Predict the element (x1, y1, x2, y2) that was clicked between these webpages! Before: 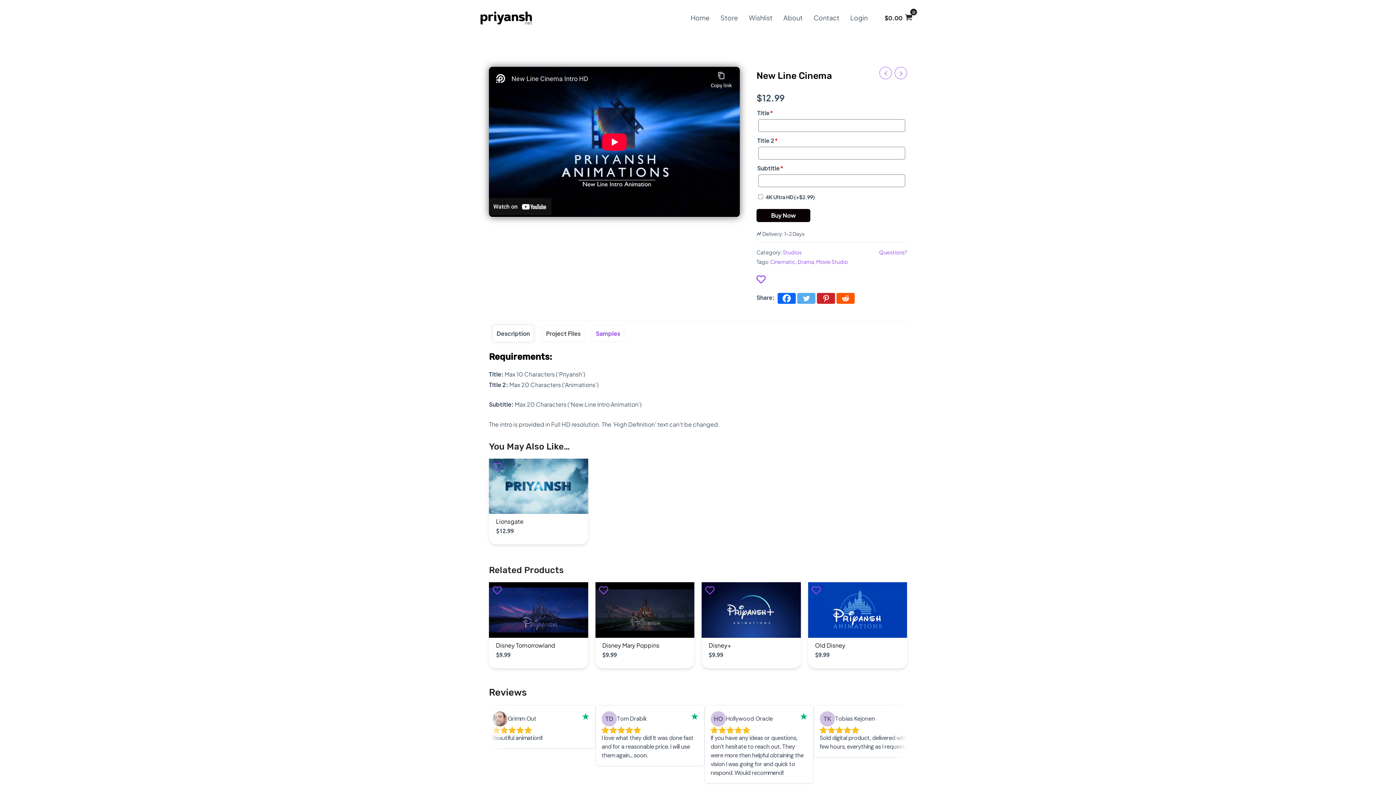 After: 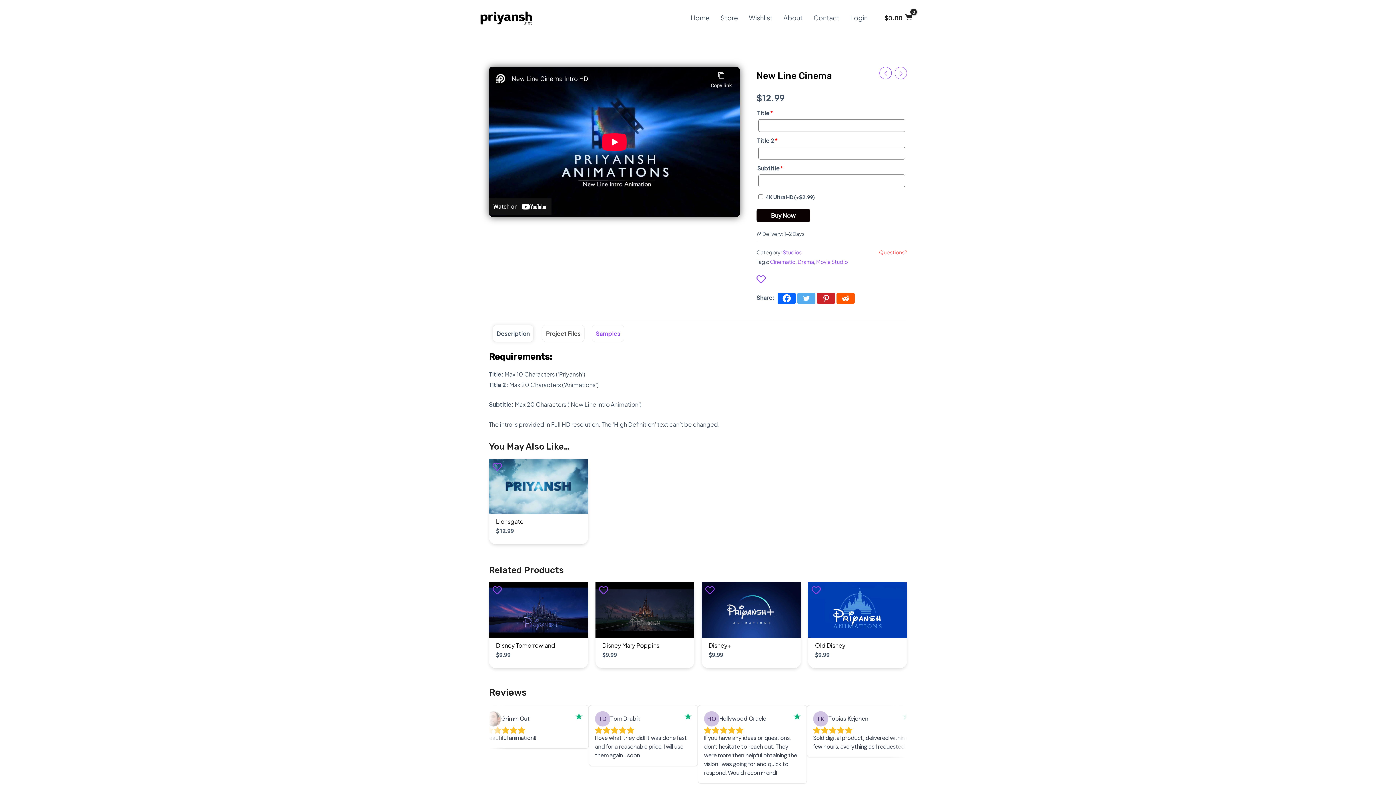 Action: bbox: (879, 249, 907, 255) label: Questions?